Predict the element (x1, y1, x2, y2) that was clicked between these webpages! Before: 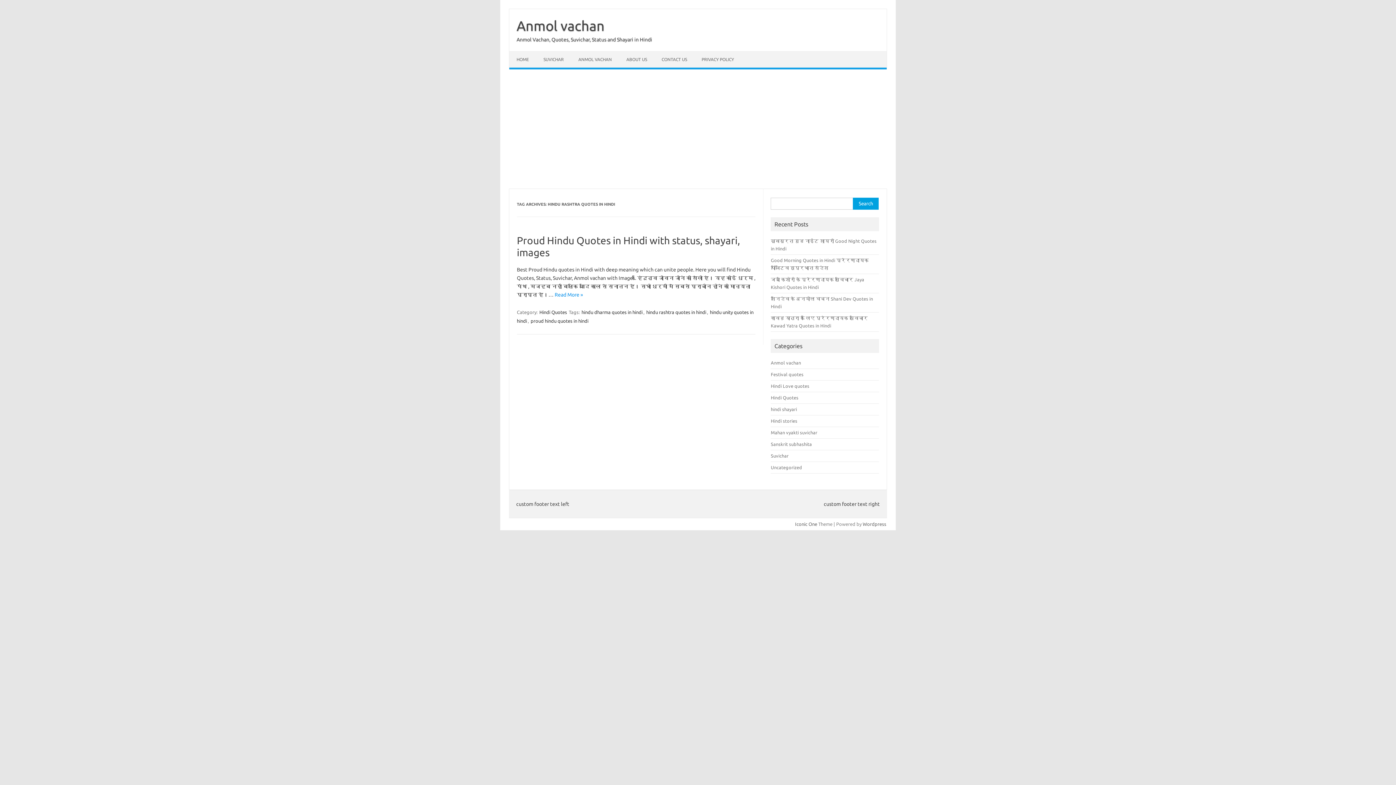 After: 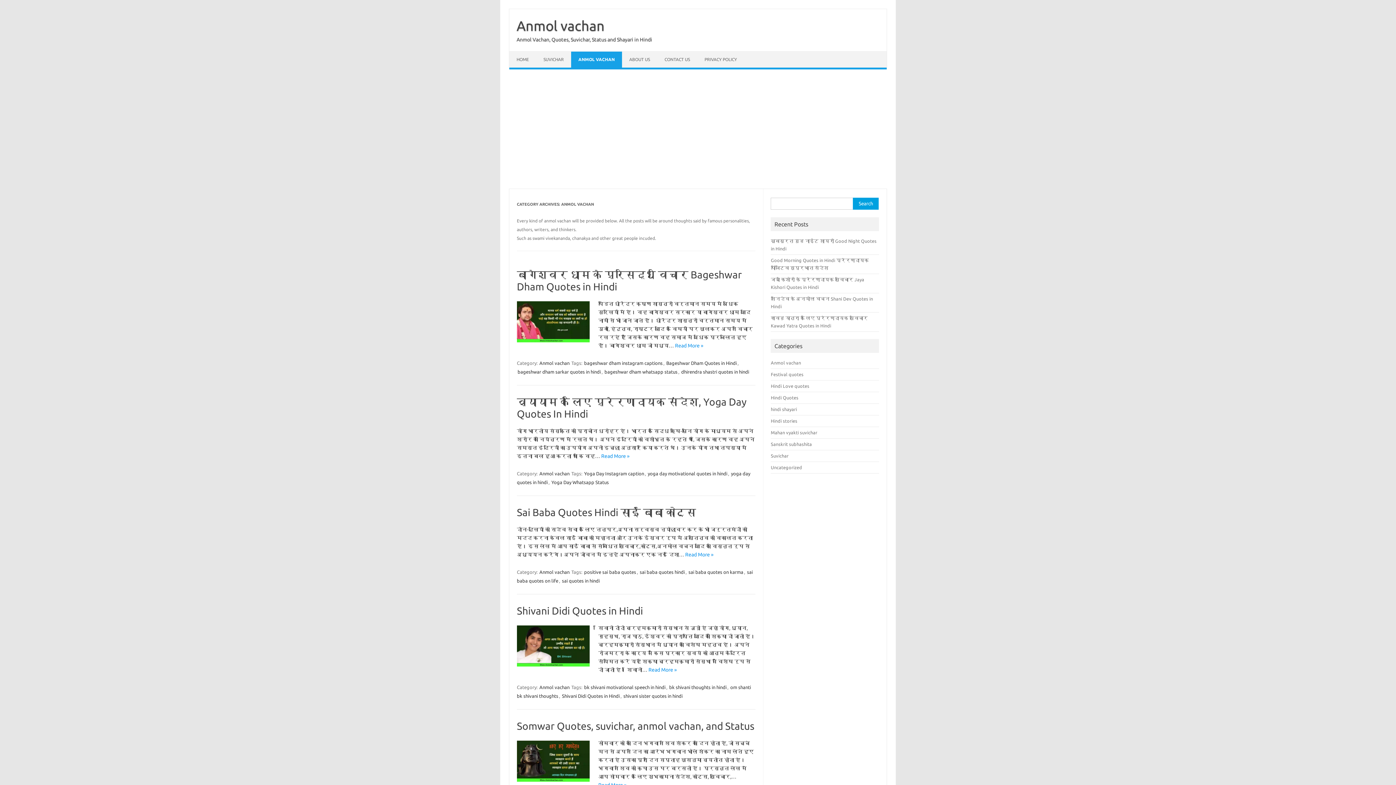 Action: bbox: (771, 360, 801, 365) label: Anmol vachan